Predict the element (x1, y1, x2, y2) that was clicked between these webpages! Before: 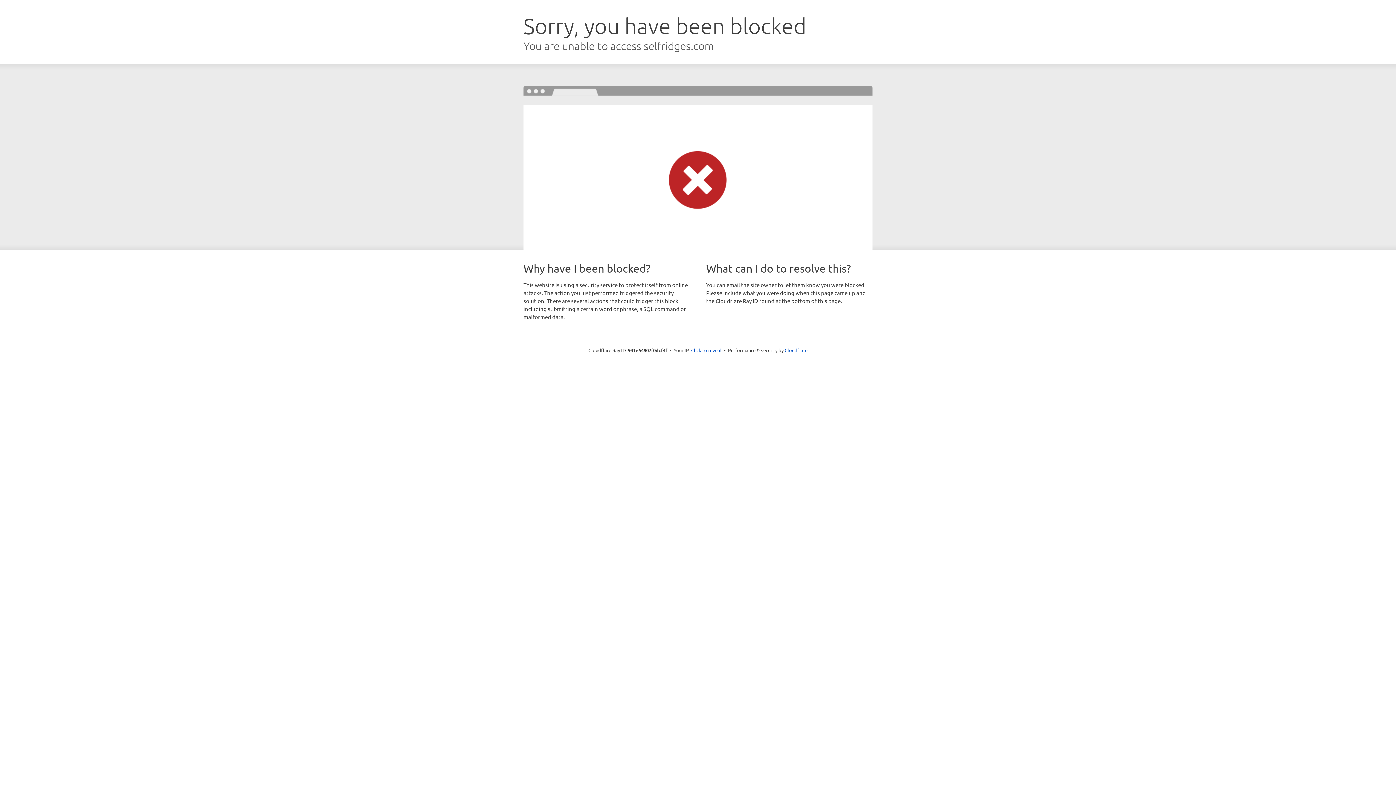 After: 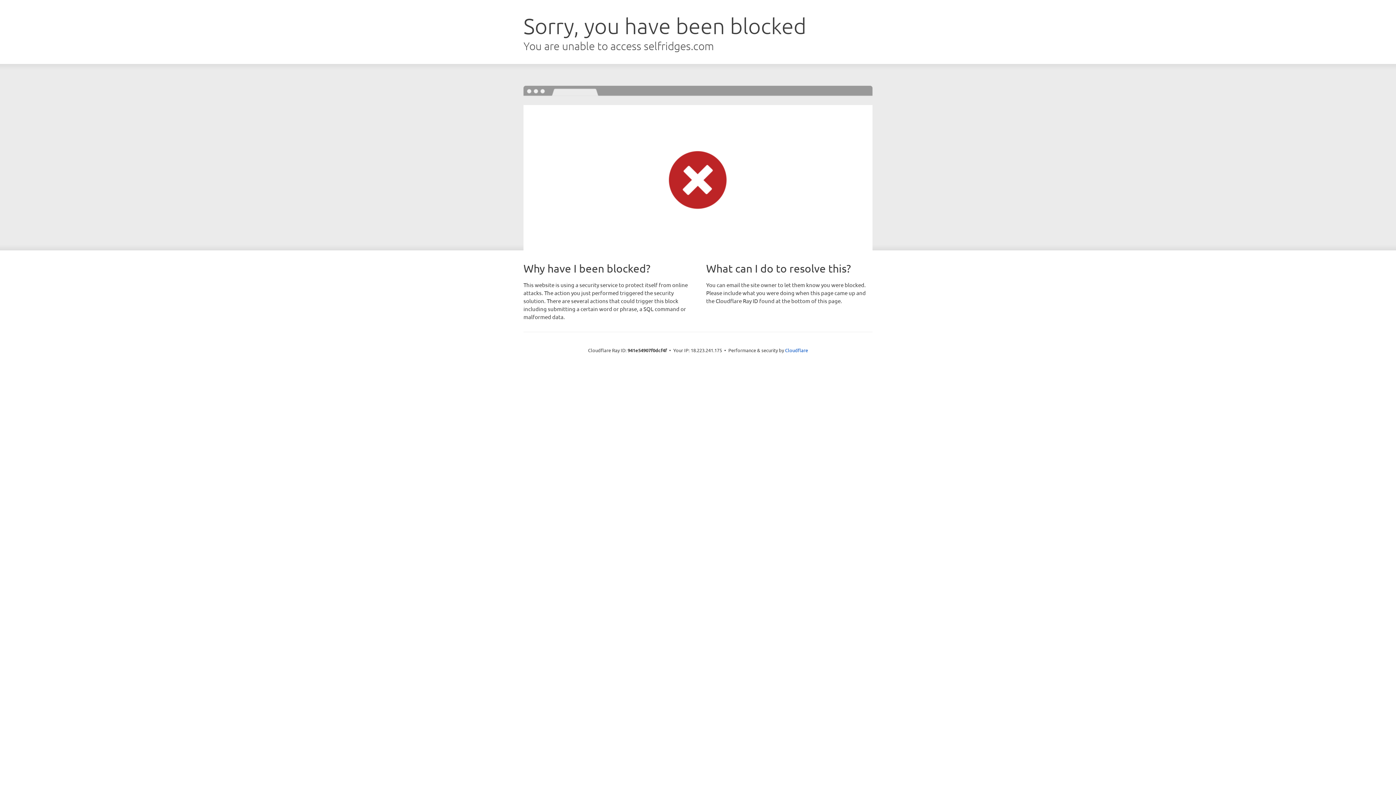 Action: bbox: (691, 346, 721, 353) label: Click to reveal